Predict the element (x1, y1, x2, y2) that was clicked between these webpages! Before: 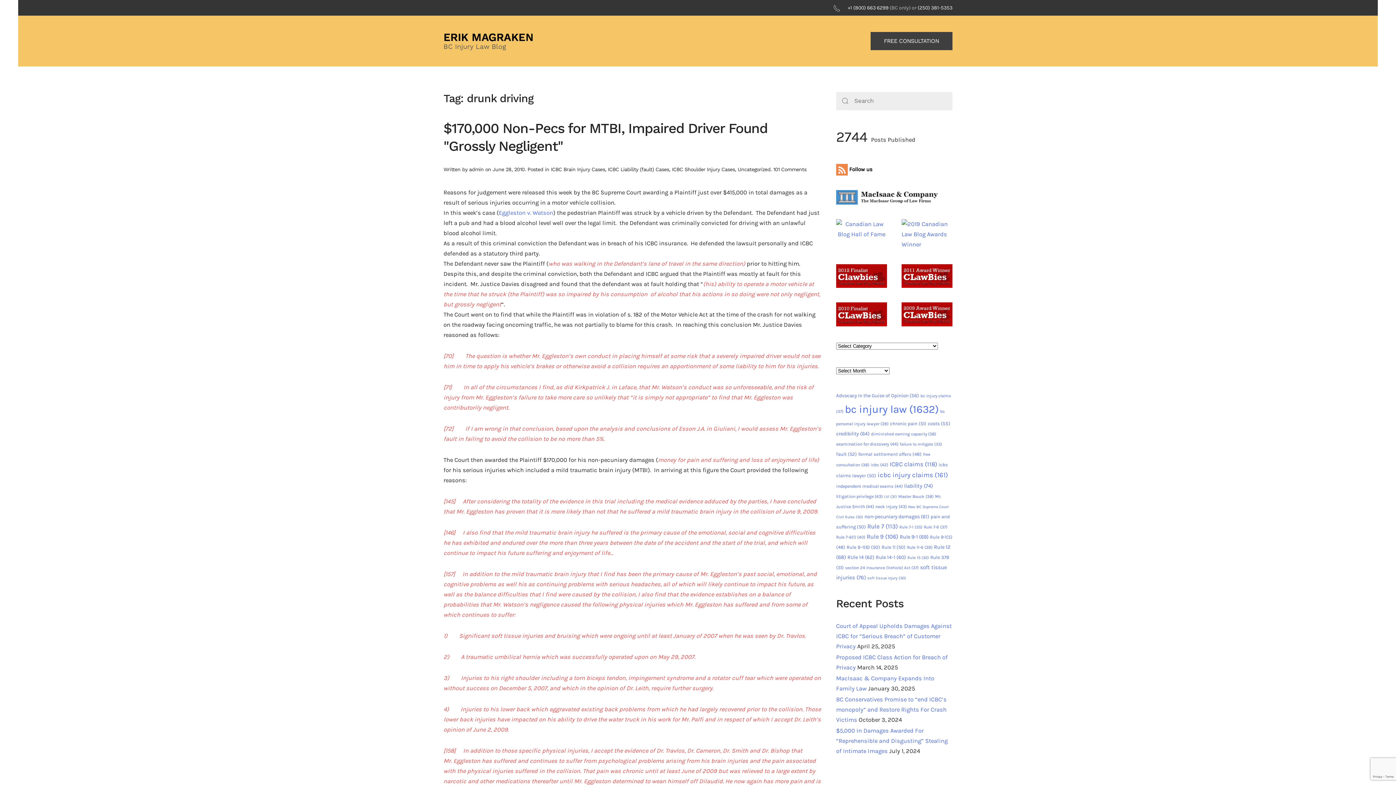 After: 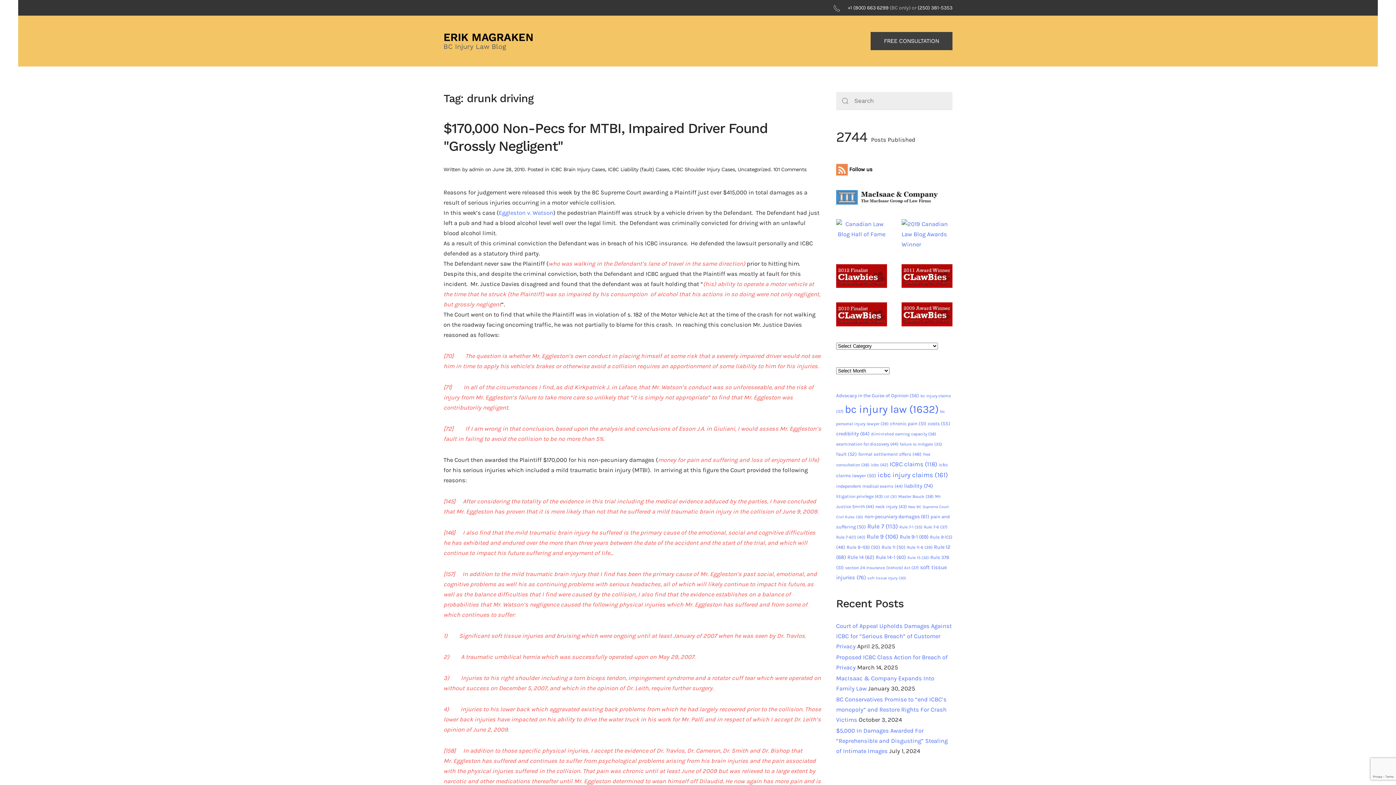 Action: bbox: (836, 193, 938, 200)